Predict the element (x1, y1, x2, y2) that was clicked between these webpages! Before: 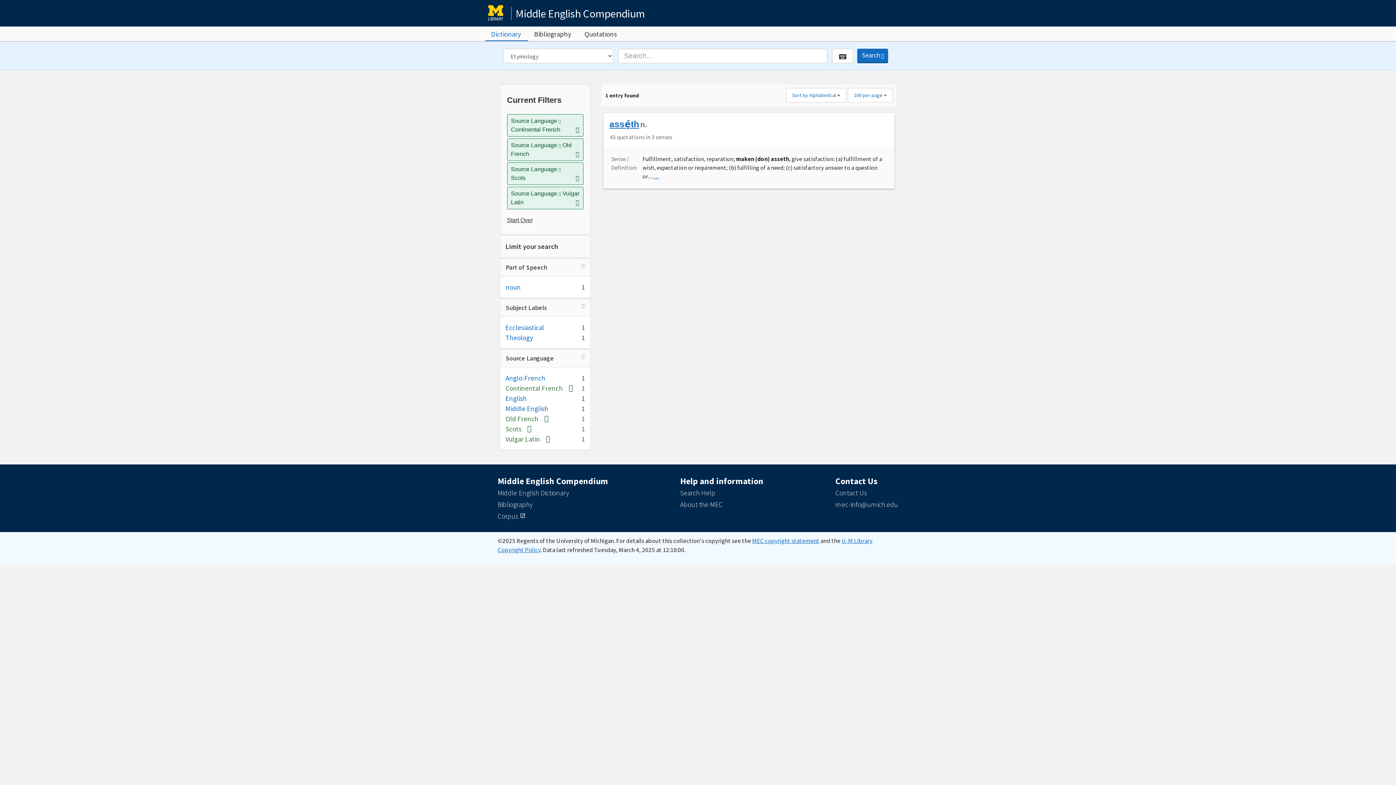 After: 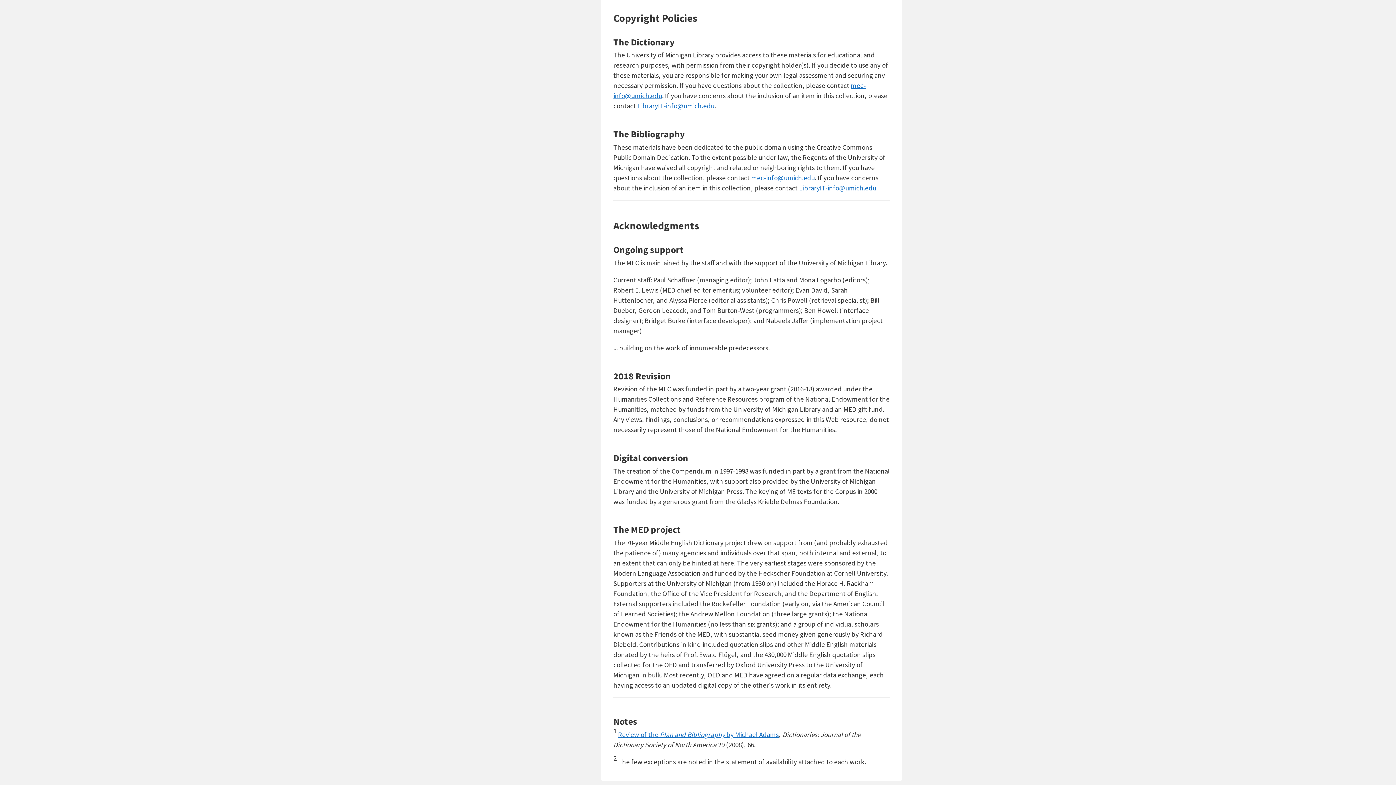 Action: bbox: (752, 537, 819, 545) label: MEC copyright statement